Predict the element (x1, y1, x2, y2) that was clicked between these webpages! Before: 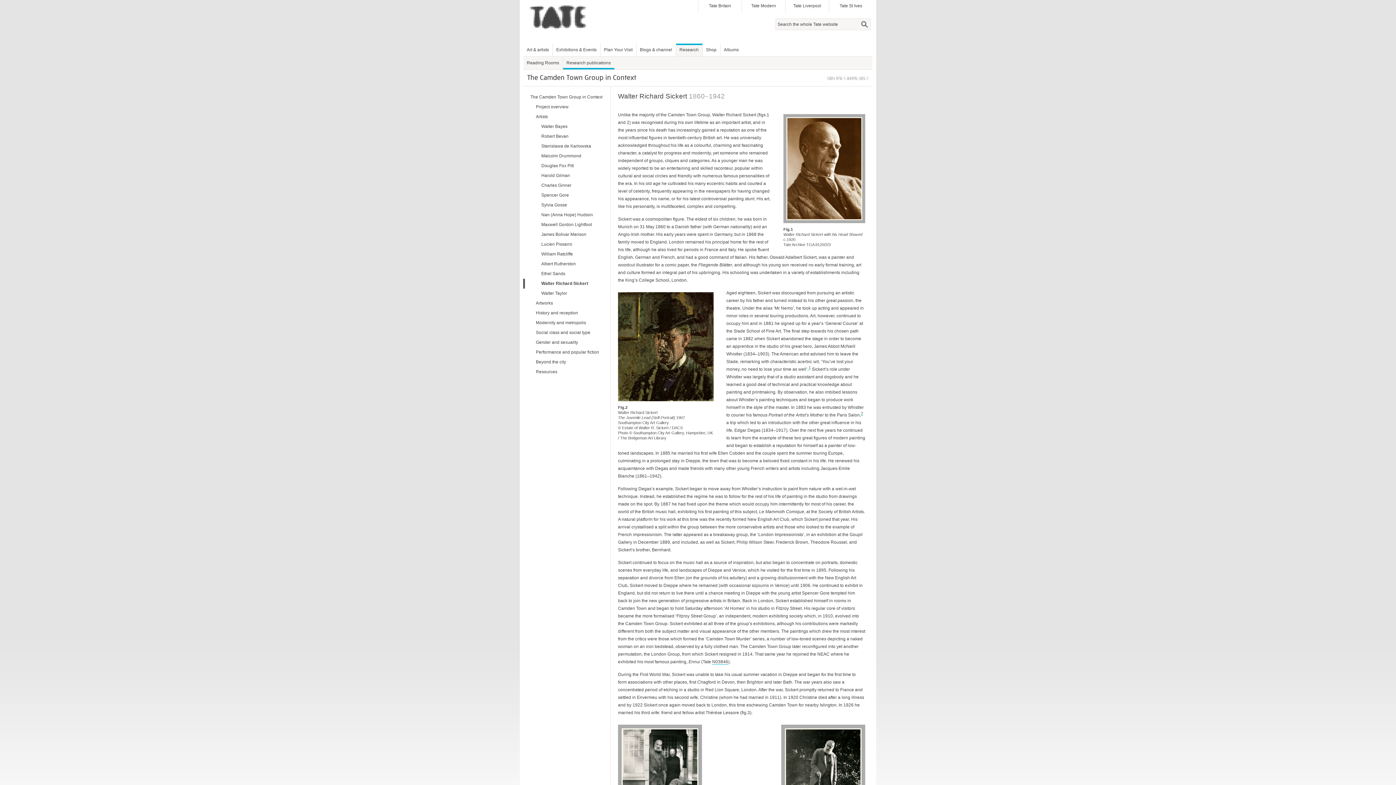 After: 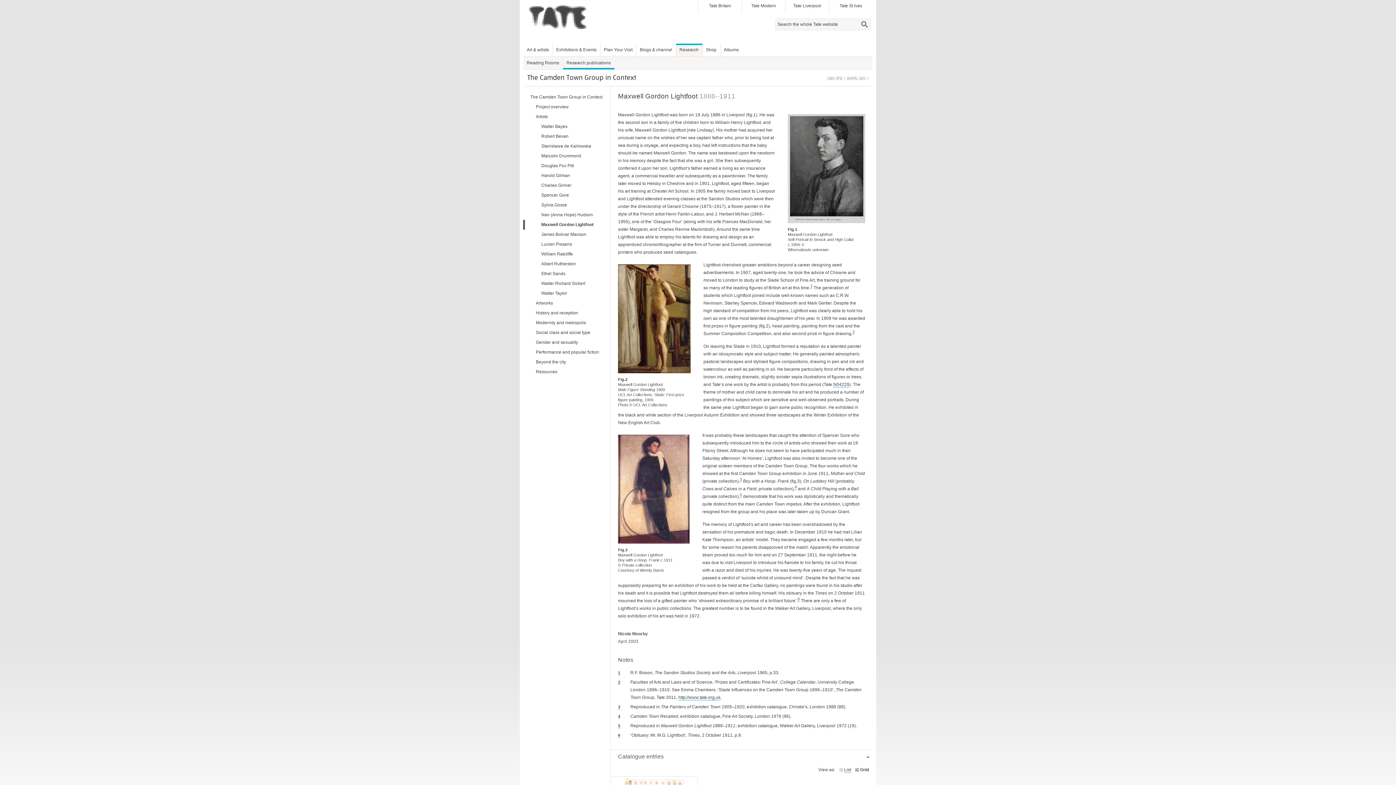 Action: bbox: (523, 220, 605, 229) label: Maxwell Gordon Lightfoot